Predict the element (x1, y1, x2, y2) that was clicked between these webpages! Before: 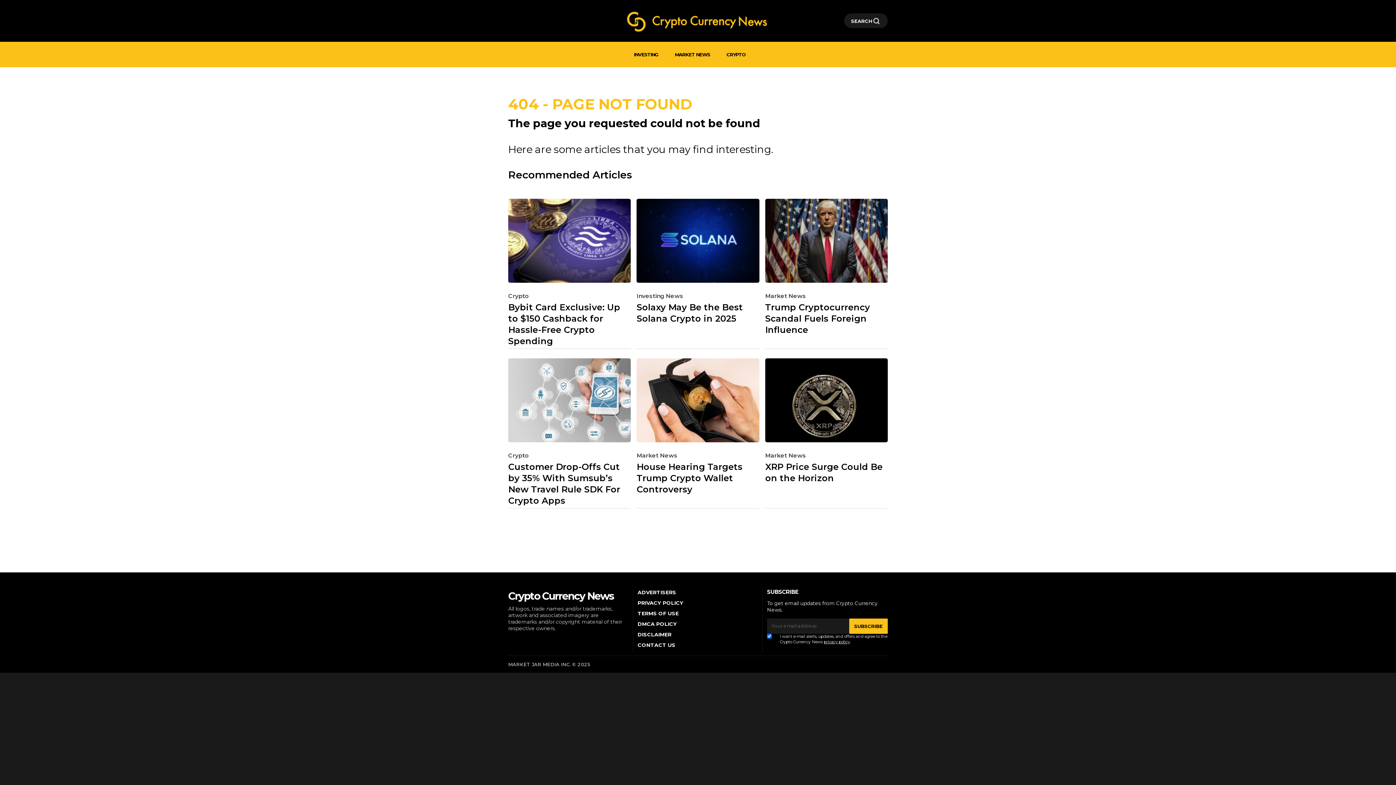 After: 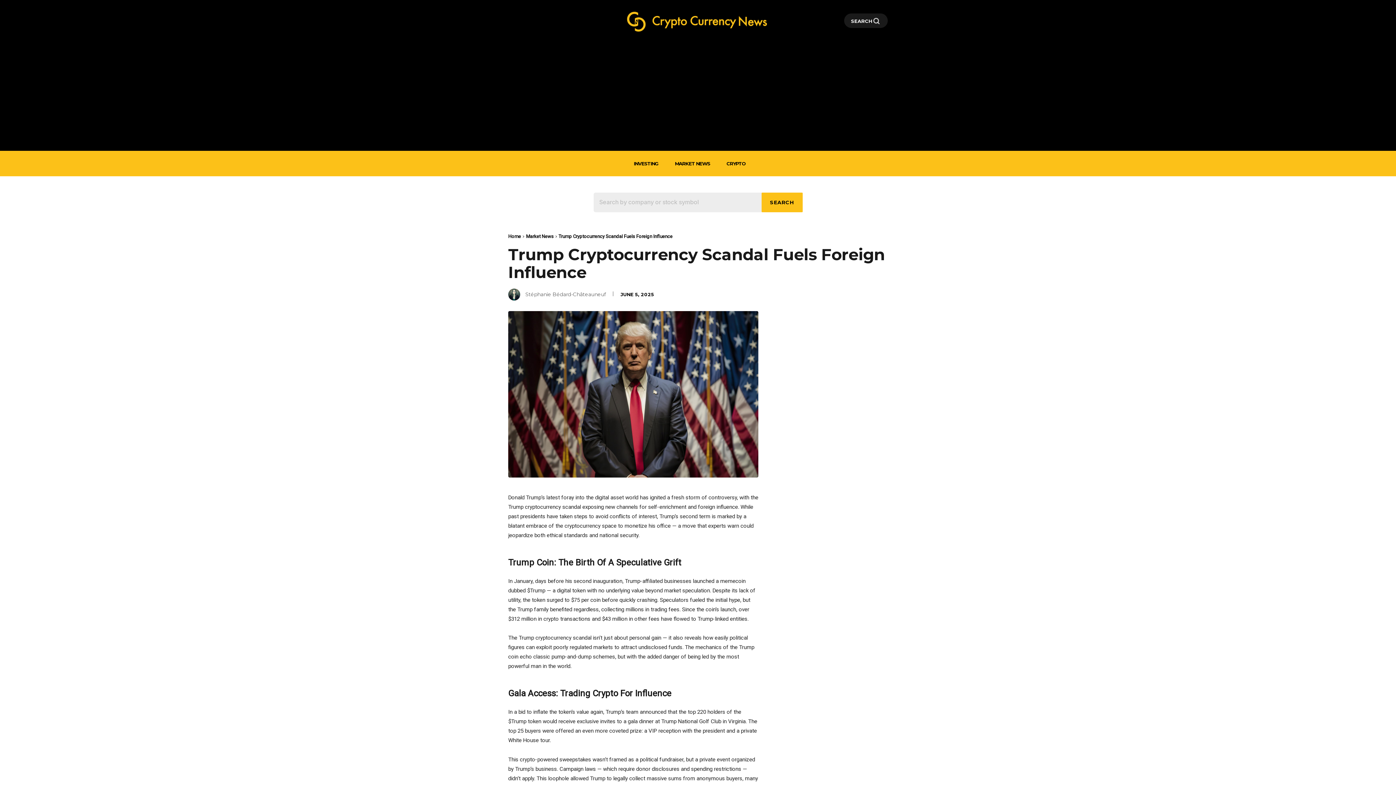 Action: bbox: (765, 301, 887, 335) label: Trump Cryptocurrency Scandal Fuels Foreign Influence